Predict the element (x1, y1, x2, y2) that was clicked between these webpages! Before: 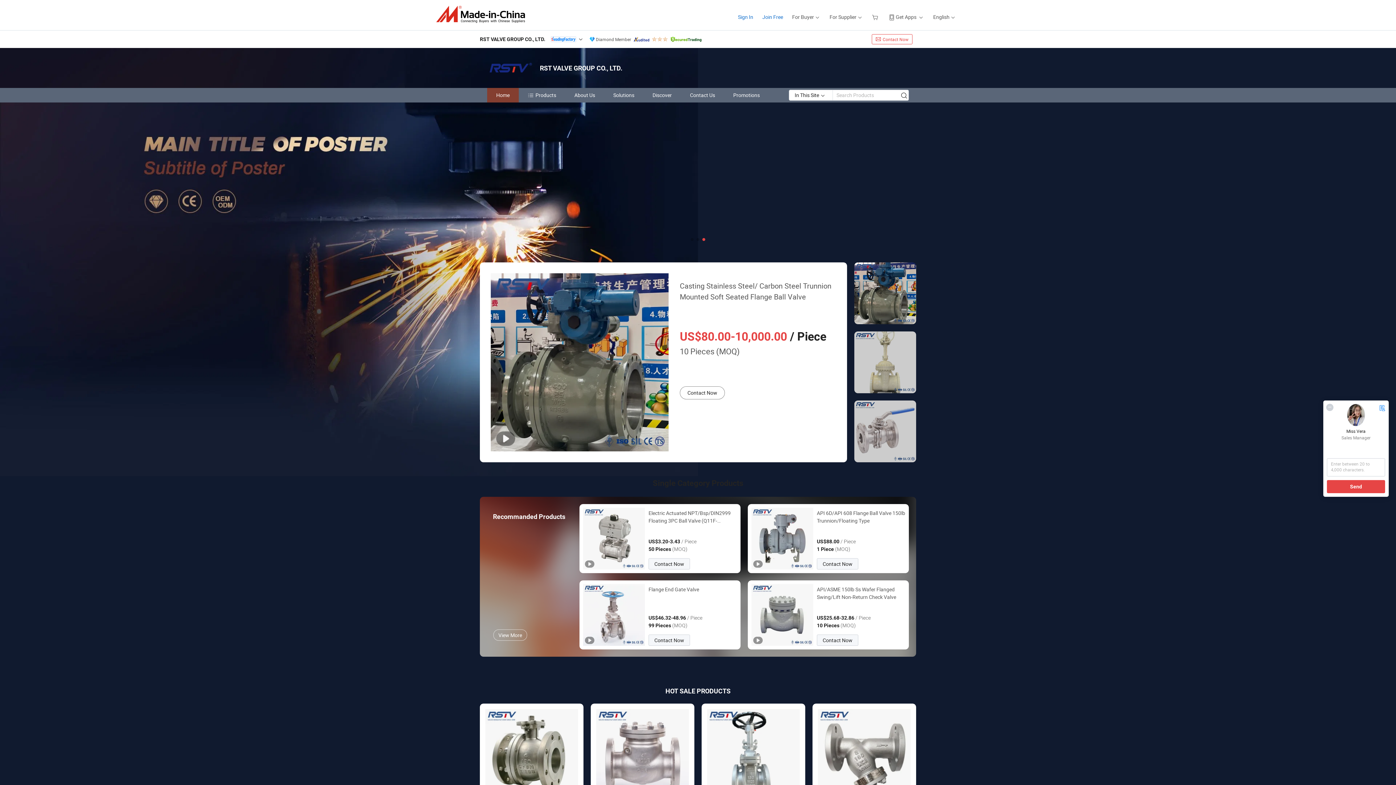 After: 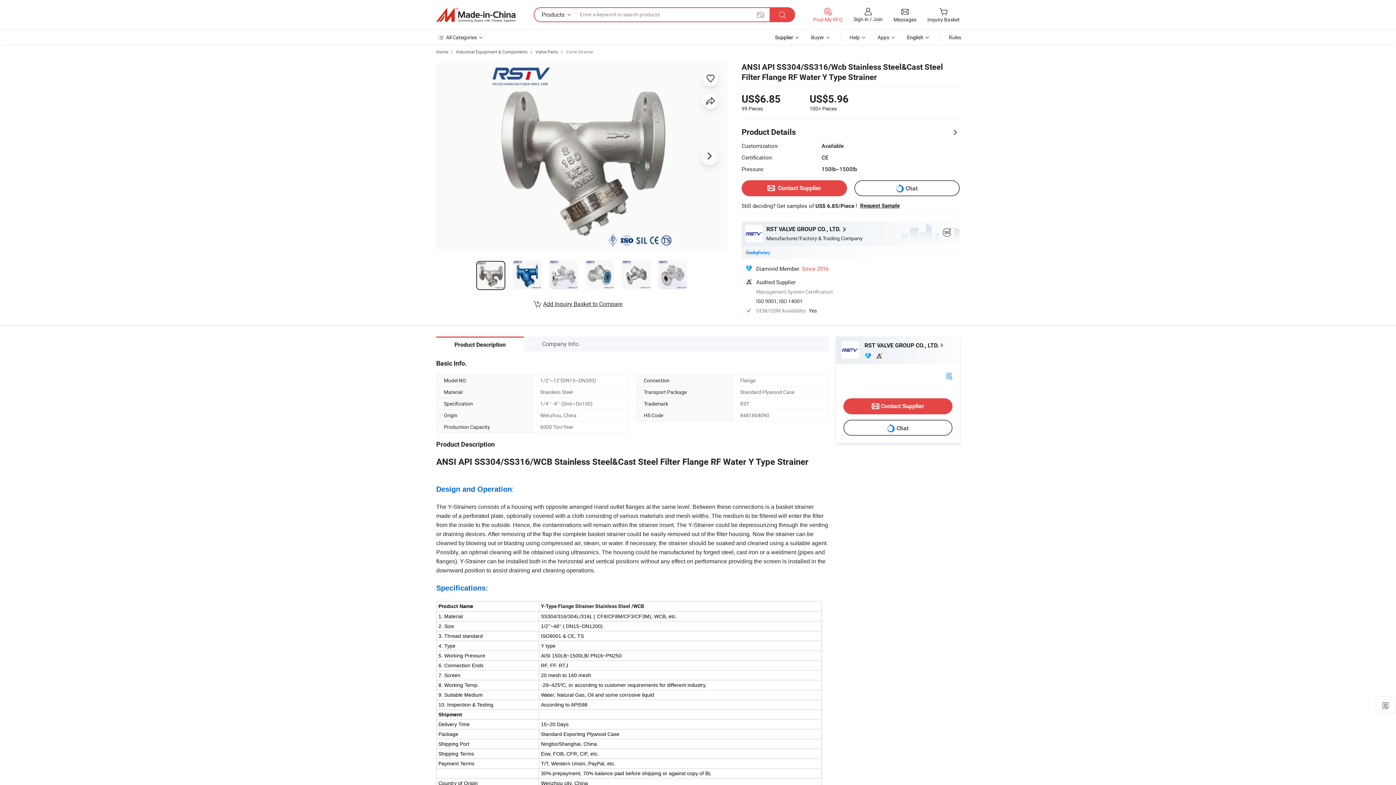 Action: bbox: (818, 709, 910, 802)